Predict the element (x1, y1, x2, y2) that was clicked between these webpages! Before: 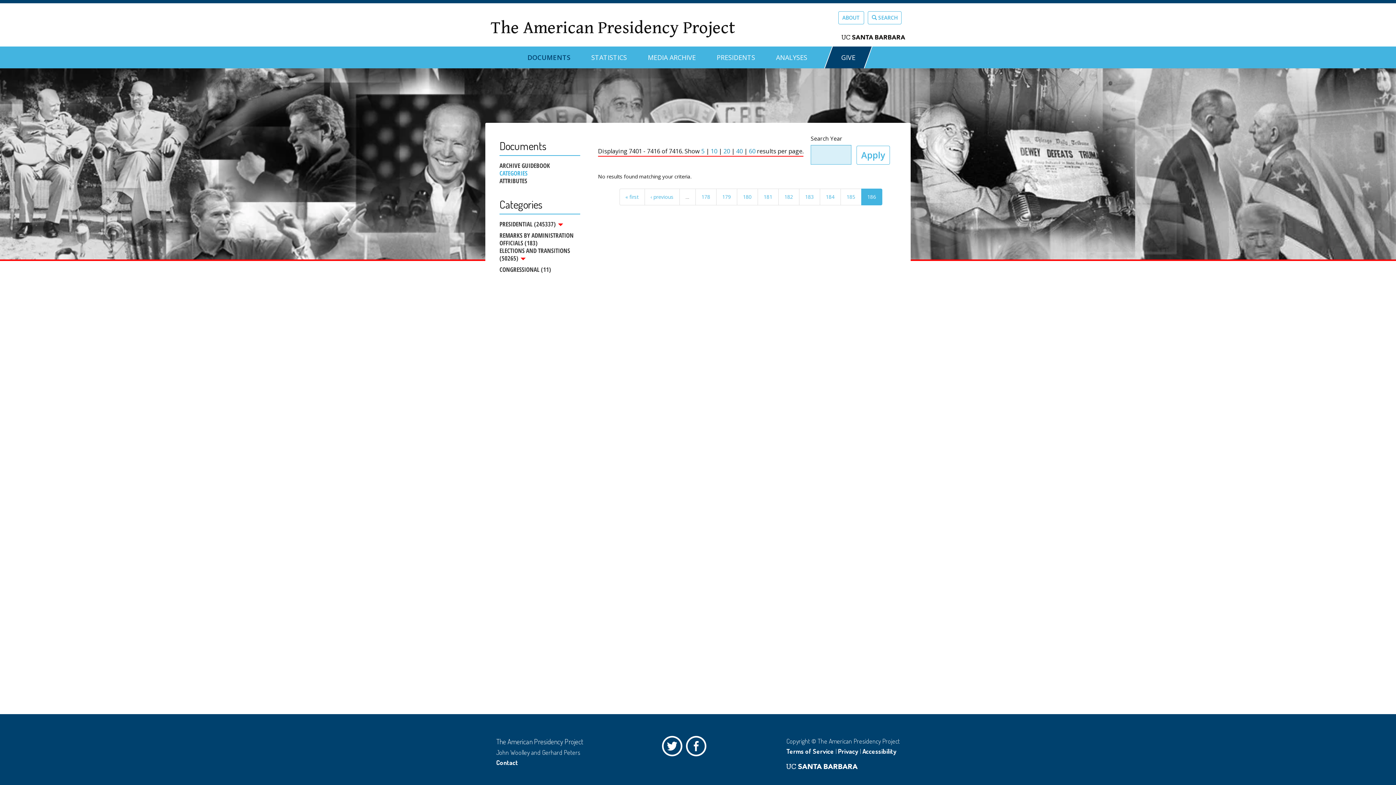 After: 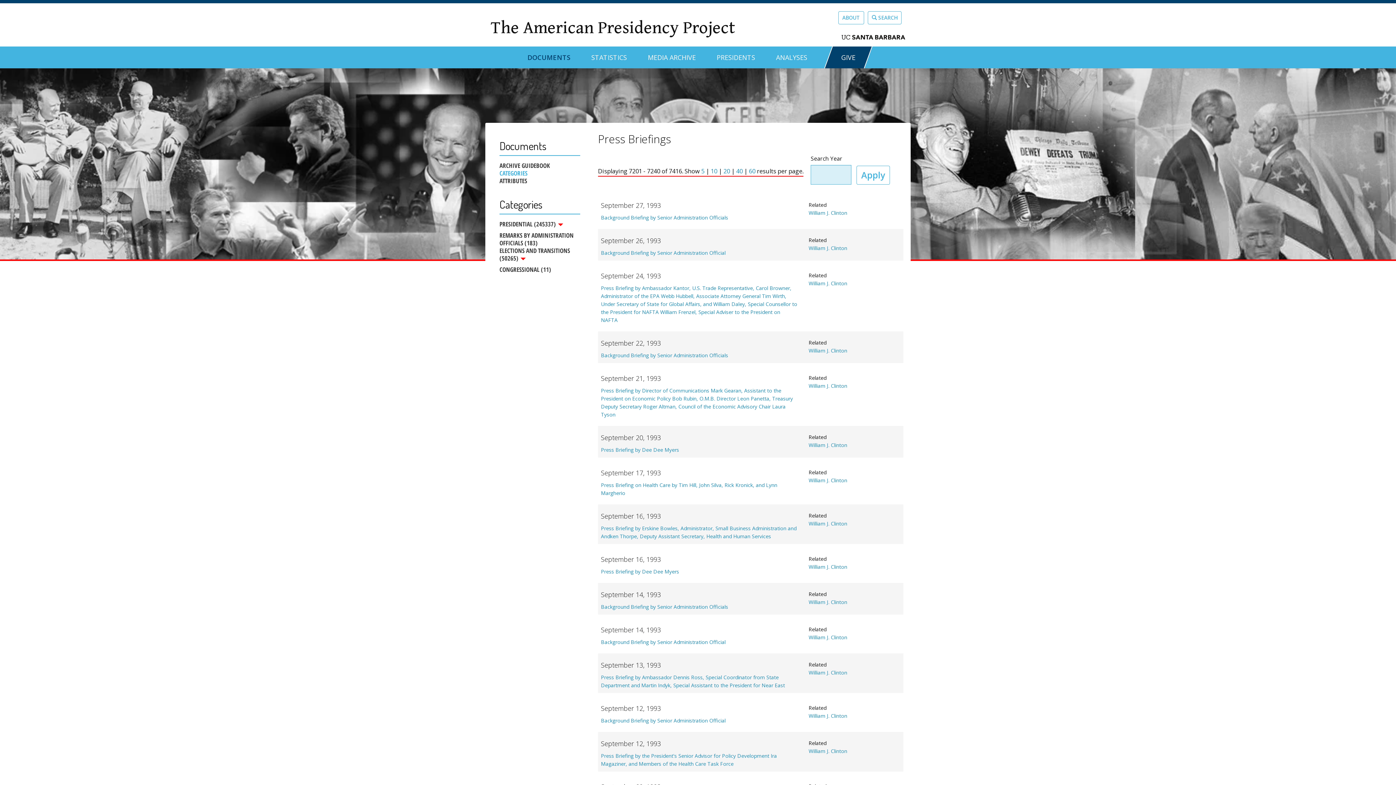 Action: label: 181 bbox: (757, 188, 778, 205)